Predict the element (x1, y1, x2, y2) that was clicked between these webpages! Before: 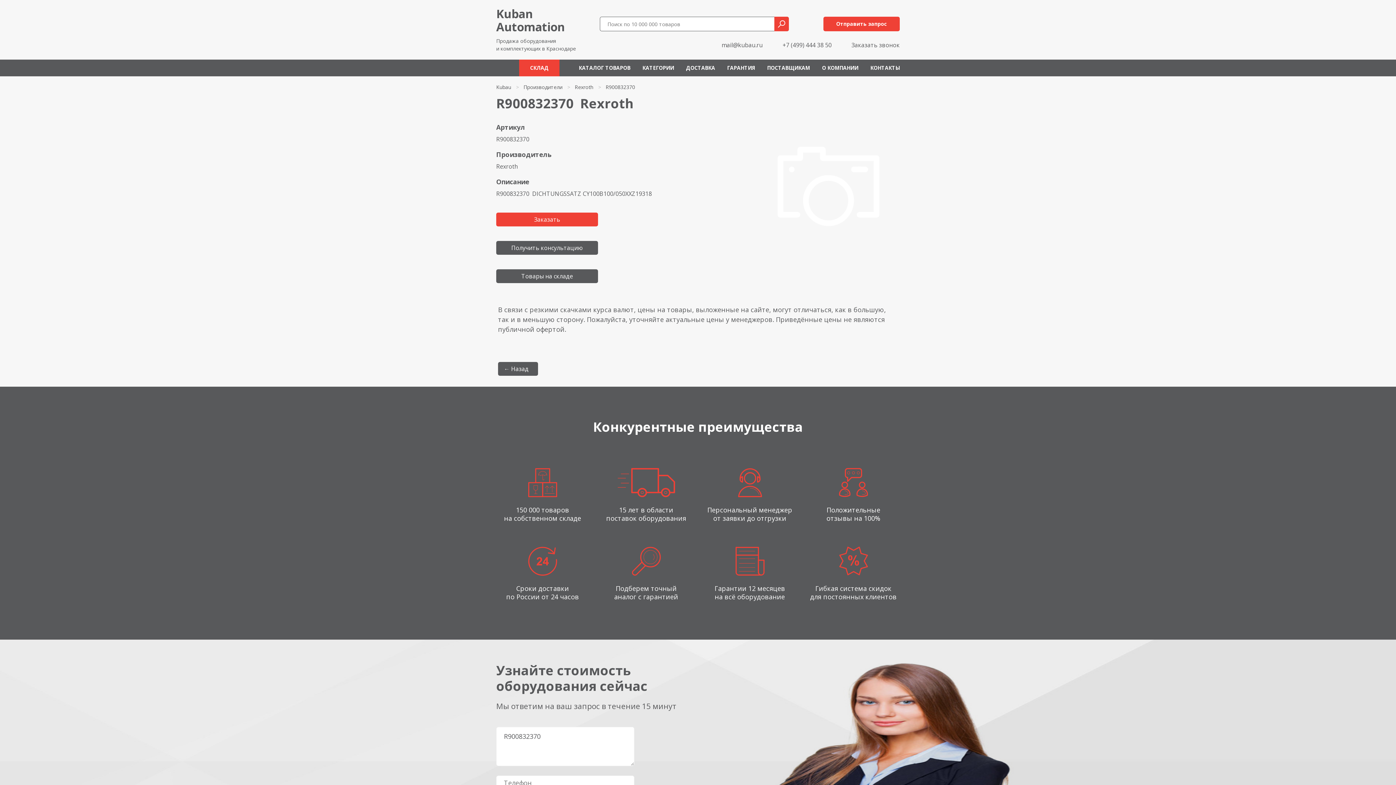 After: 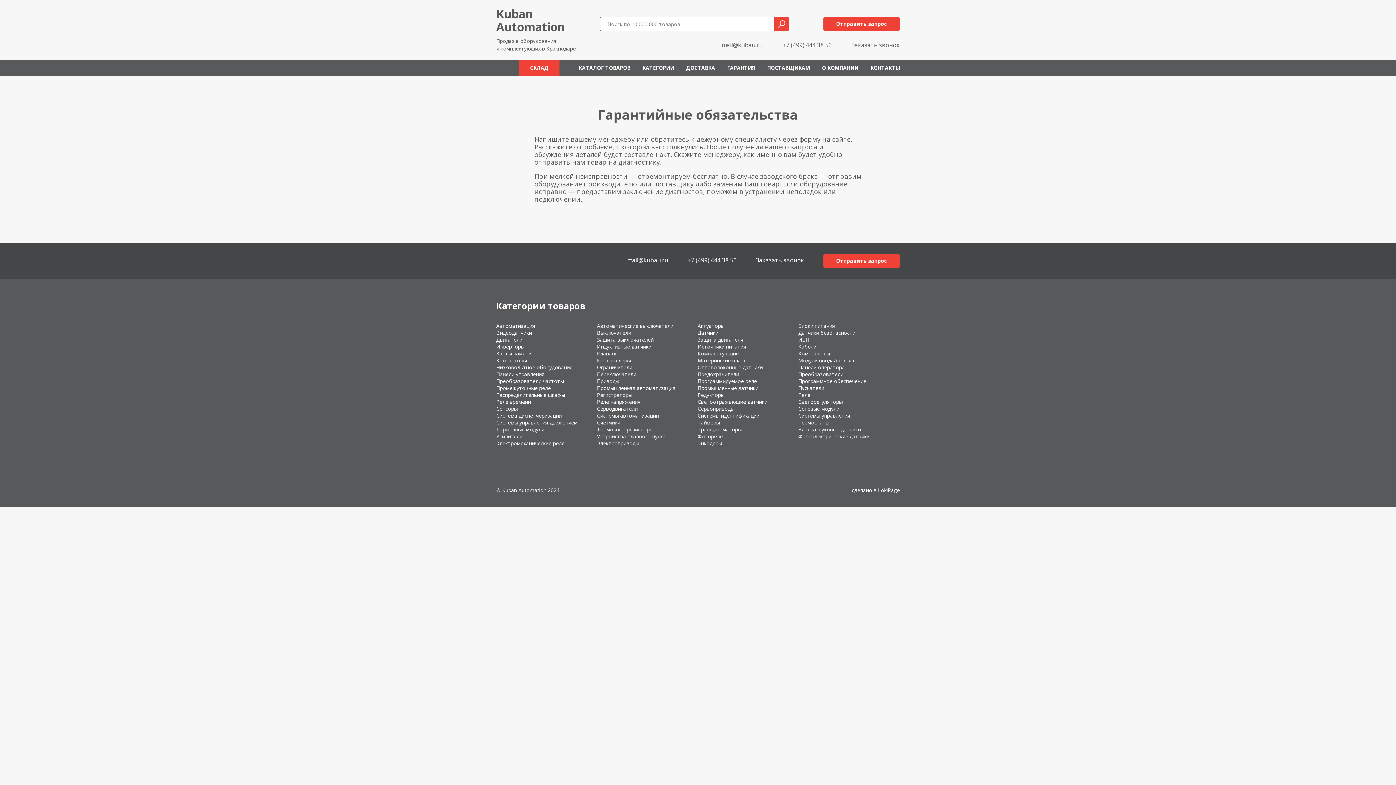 Action: label: ГАРАНТИЯ bbox: (721, 59, 755, 76)